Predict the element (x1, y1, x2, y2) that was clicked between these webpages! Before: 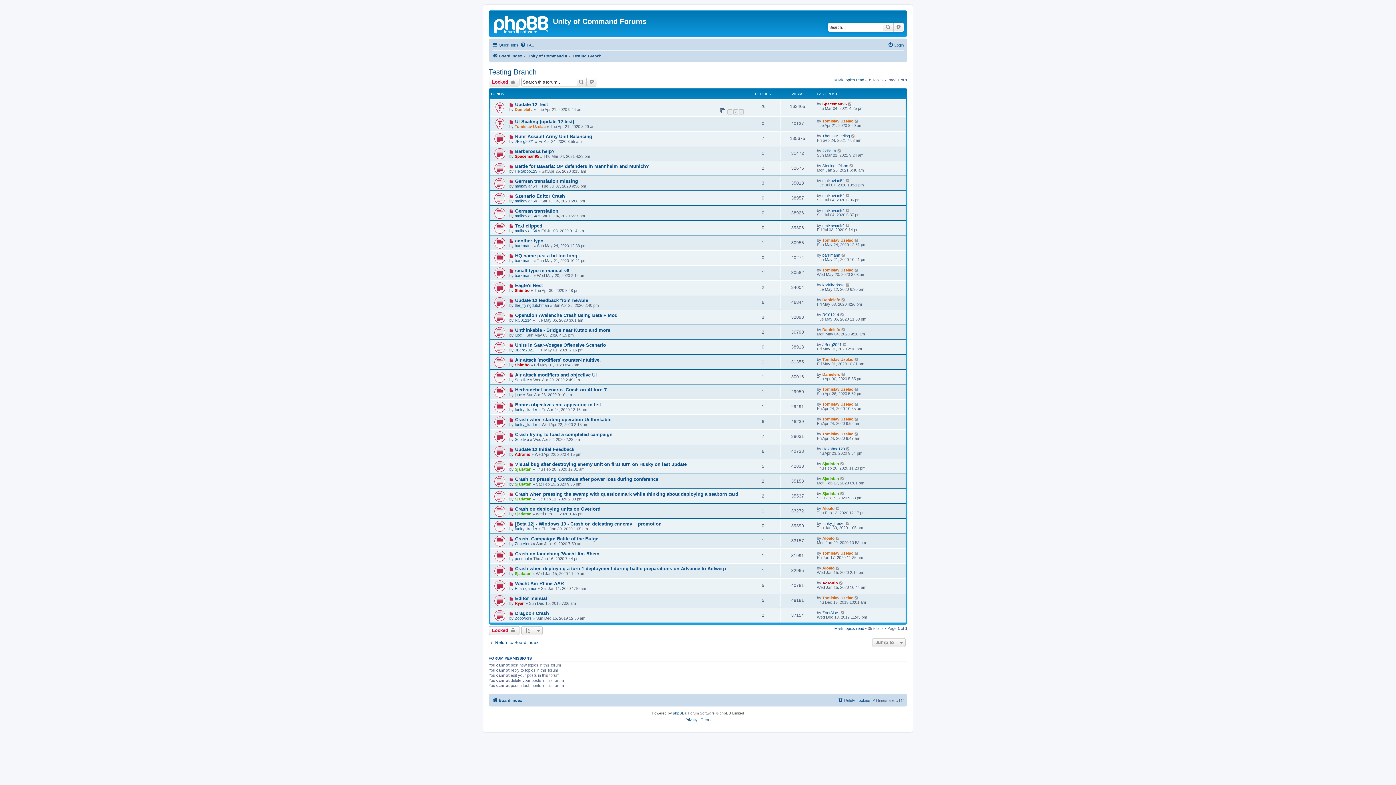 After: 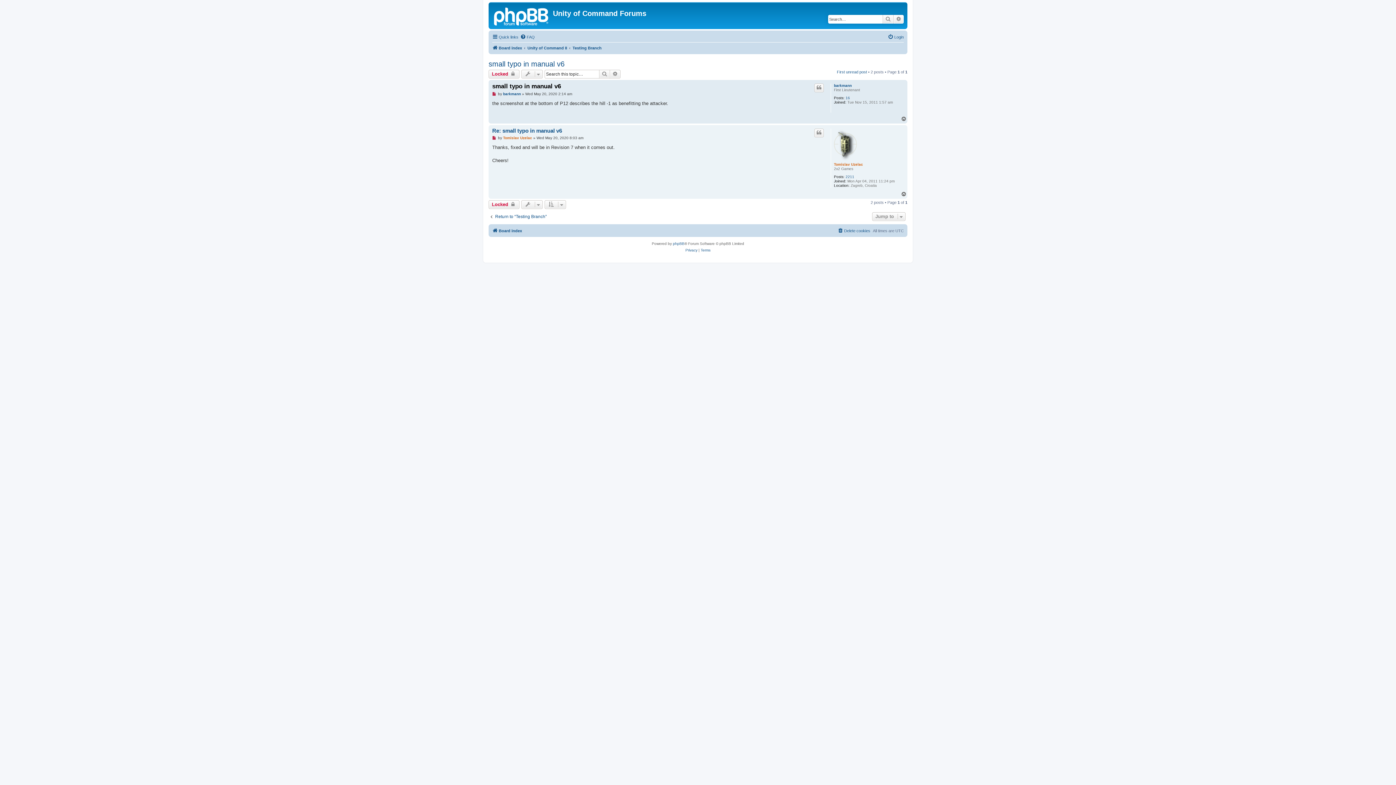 Action: bbox: (493, 267, 504, 278)